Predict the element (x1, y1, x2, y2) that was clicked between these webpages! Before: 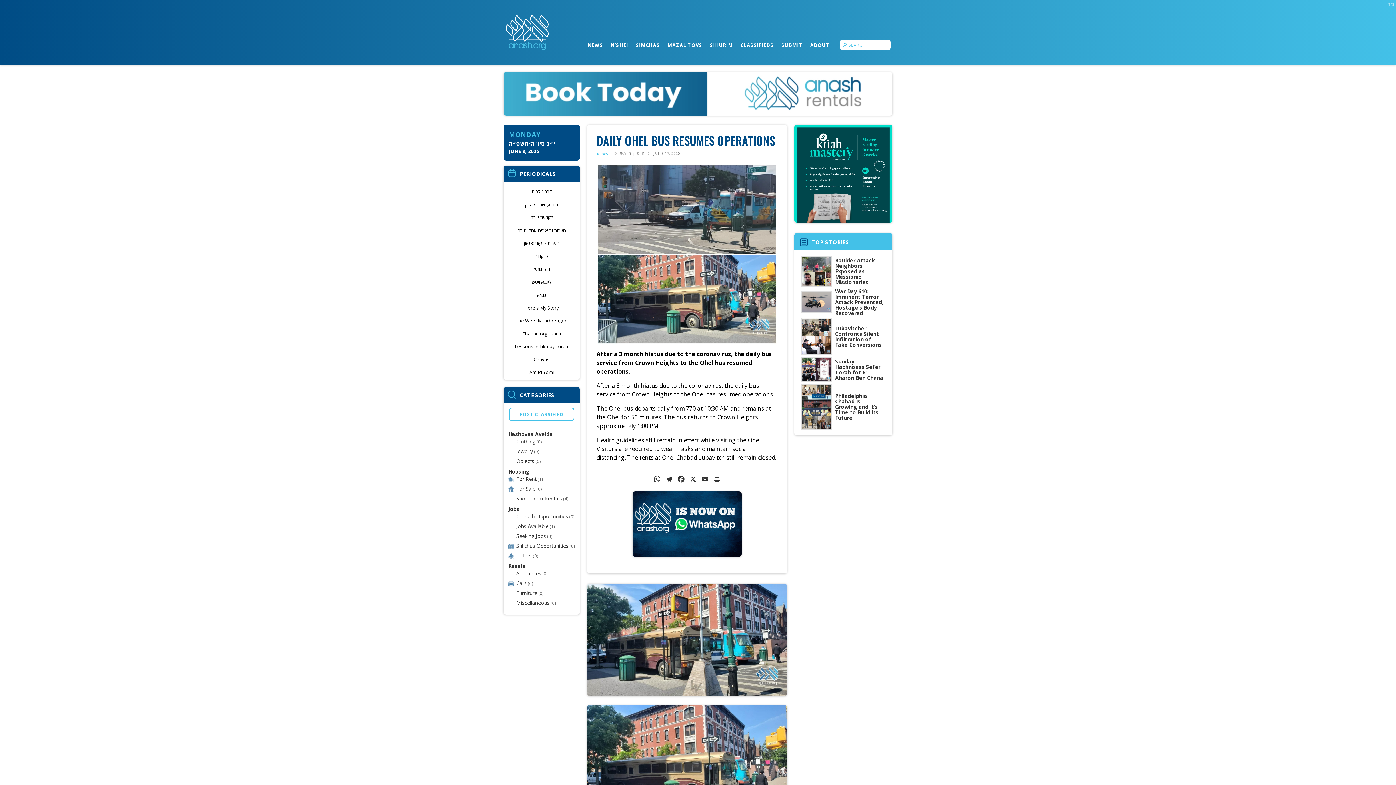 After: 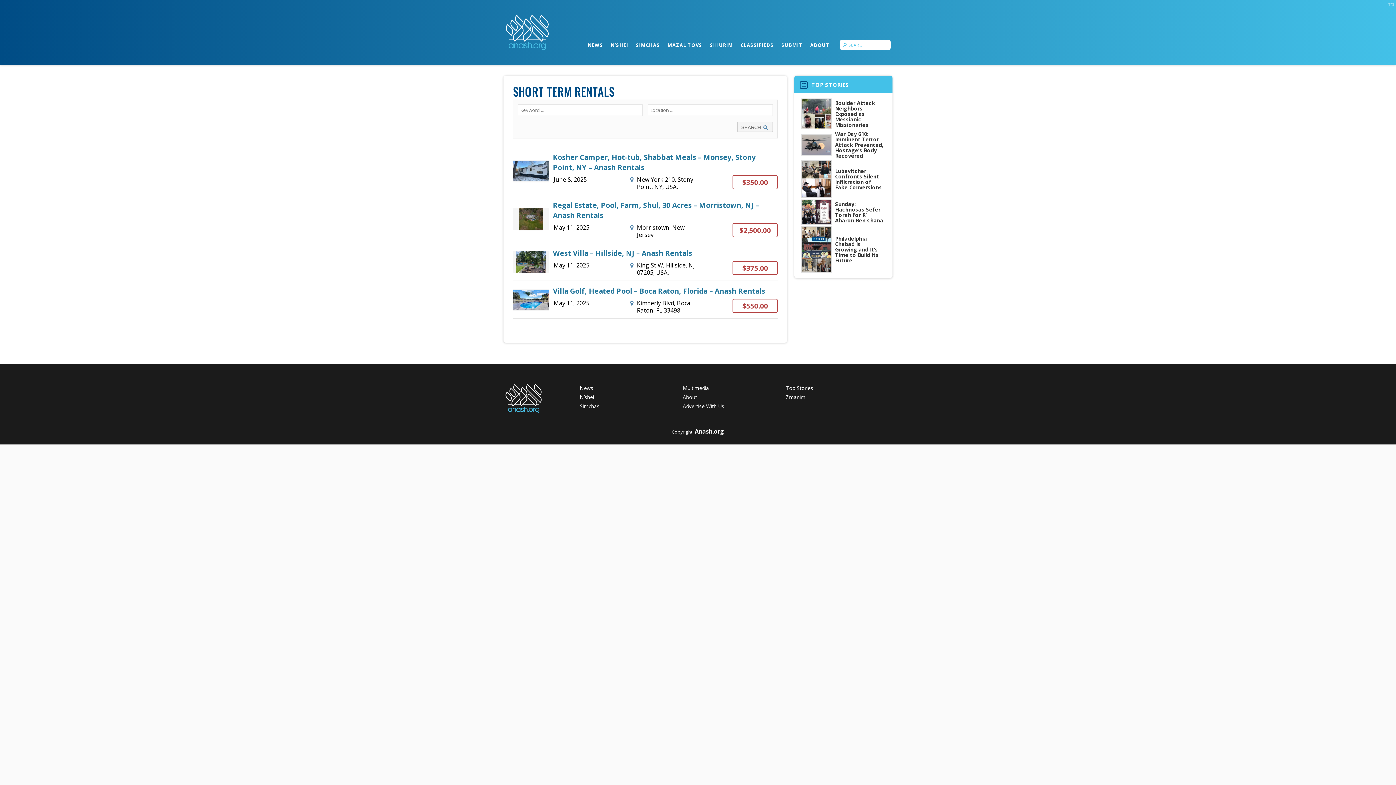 Action: label: Short Term Rentals bbox: (516, 494, 562, 502)